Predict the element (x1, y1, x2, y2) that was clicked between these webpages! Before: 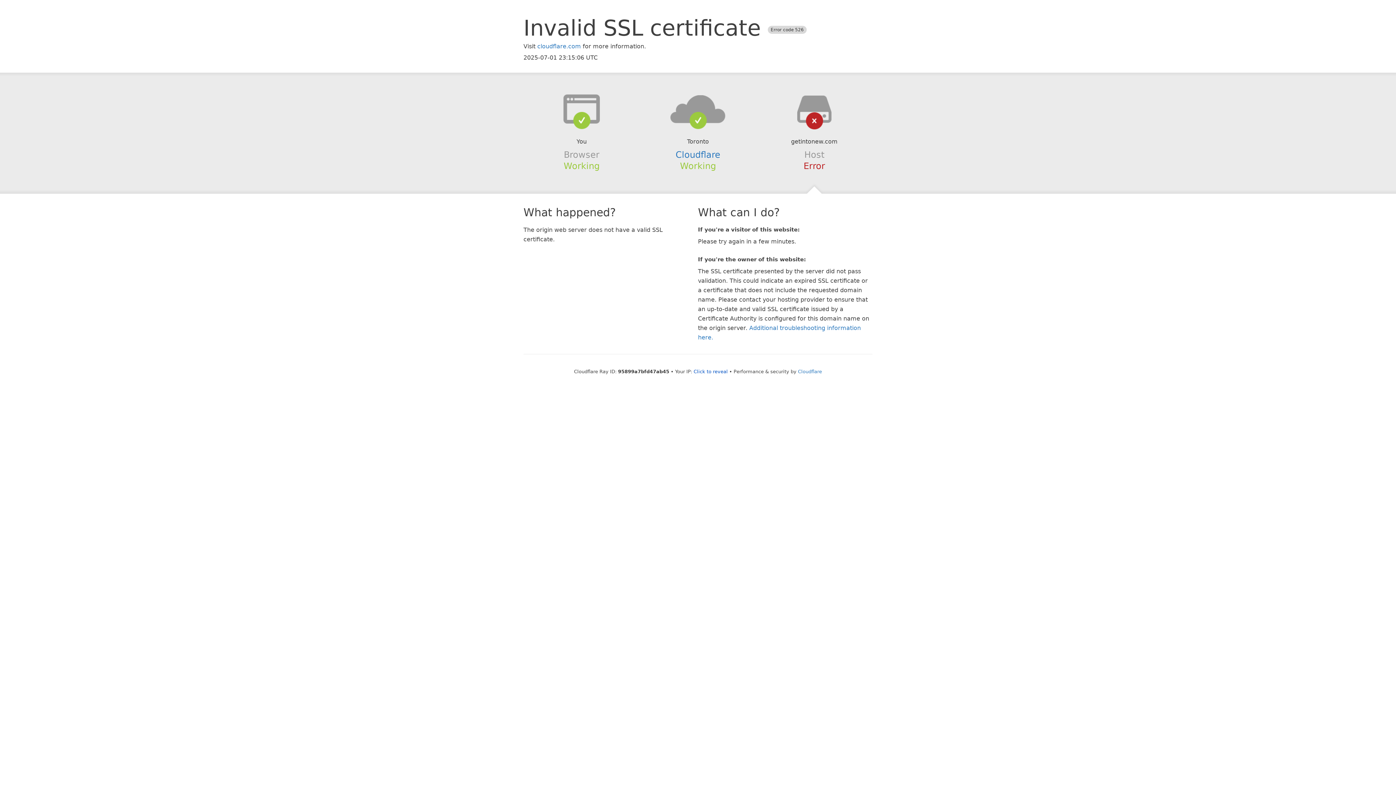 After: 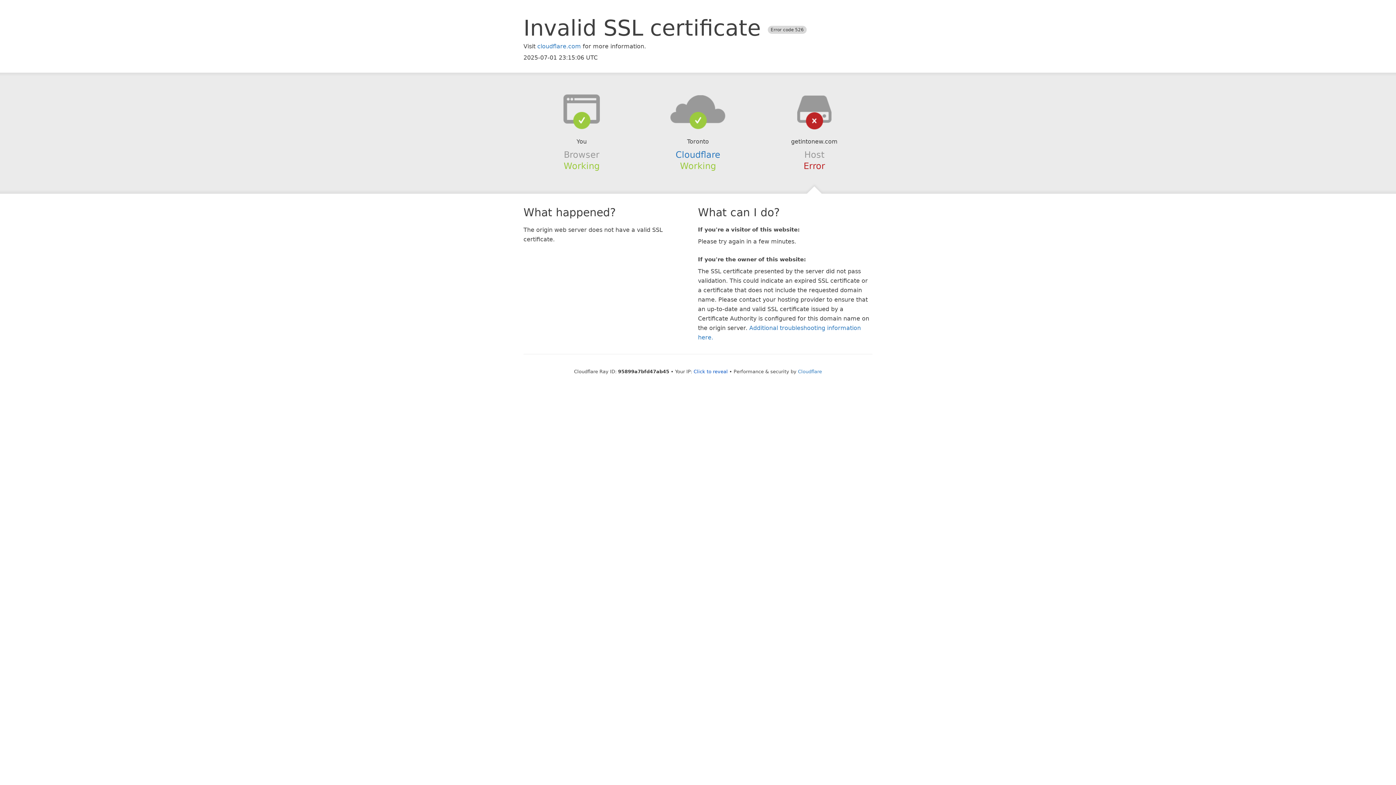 Action: bbox: (639, 94, 756, 123)